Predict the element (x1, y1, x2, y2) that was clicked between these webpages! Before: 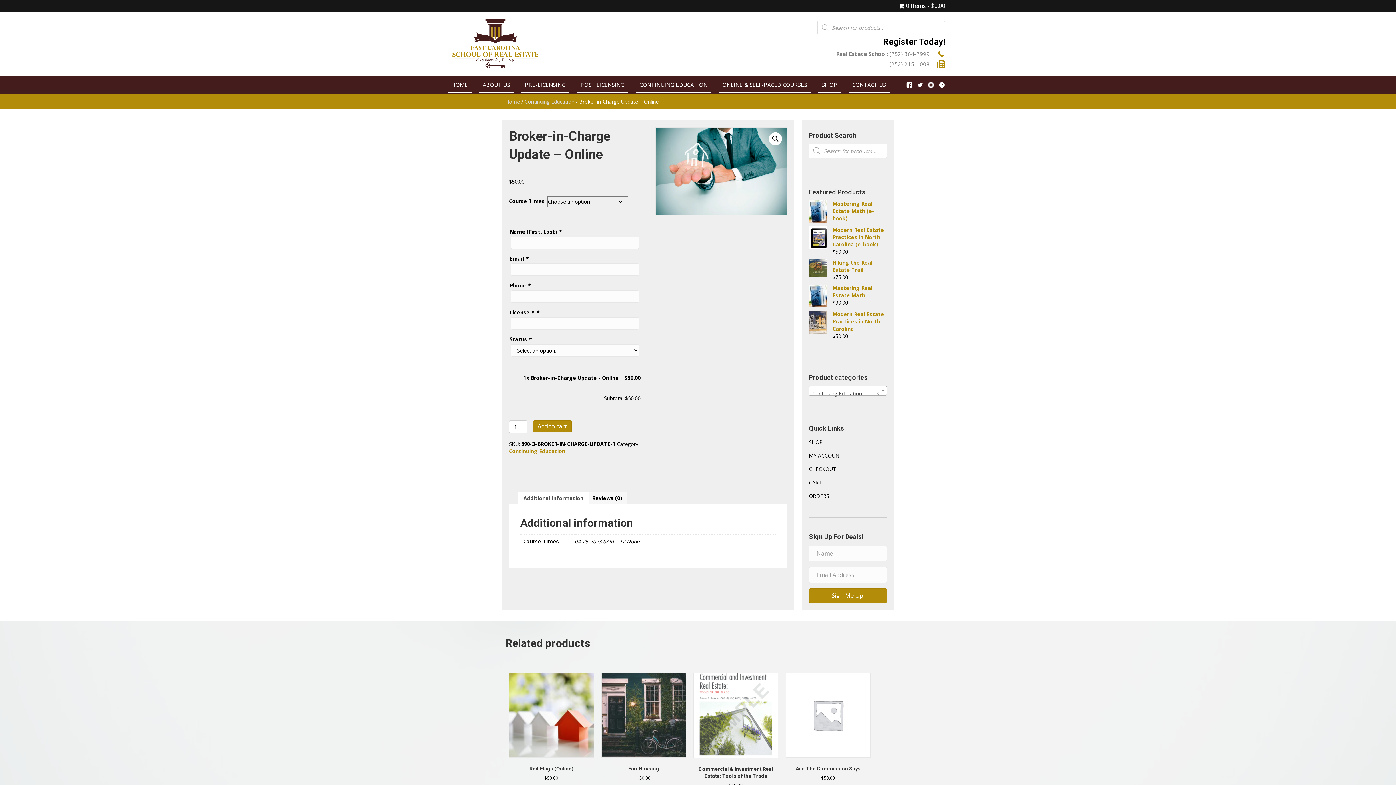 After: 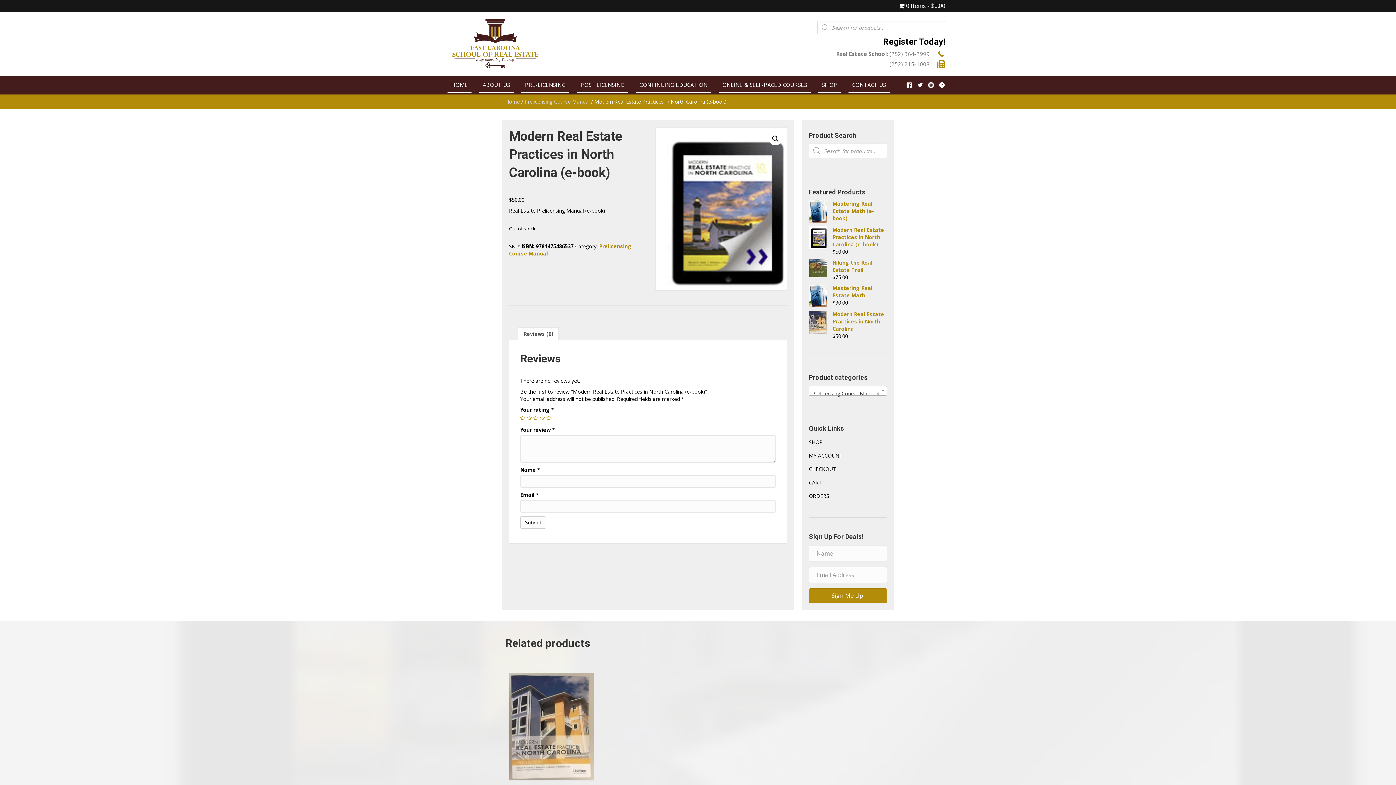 Action: bbox: (809, 226, 887, 248) label: Modern Real Estate Practices in North Carolina (e-book)